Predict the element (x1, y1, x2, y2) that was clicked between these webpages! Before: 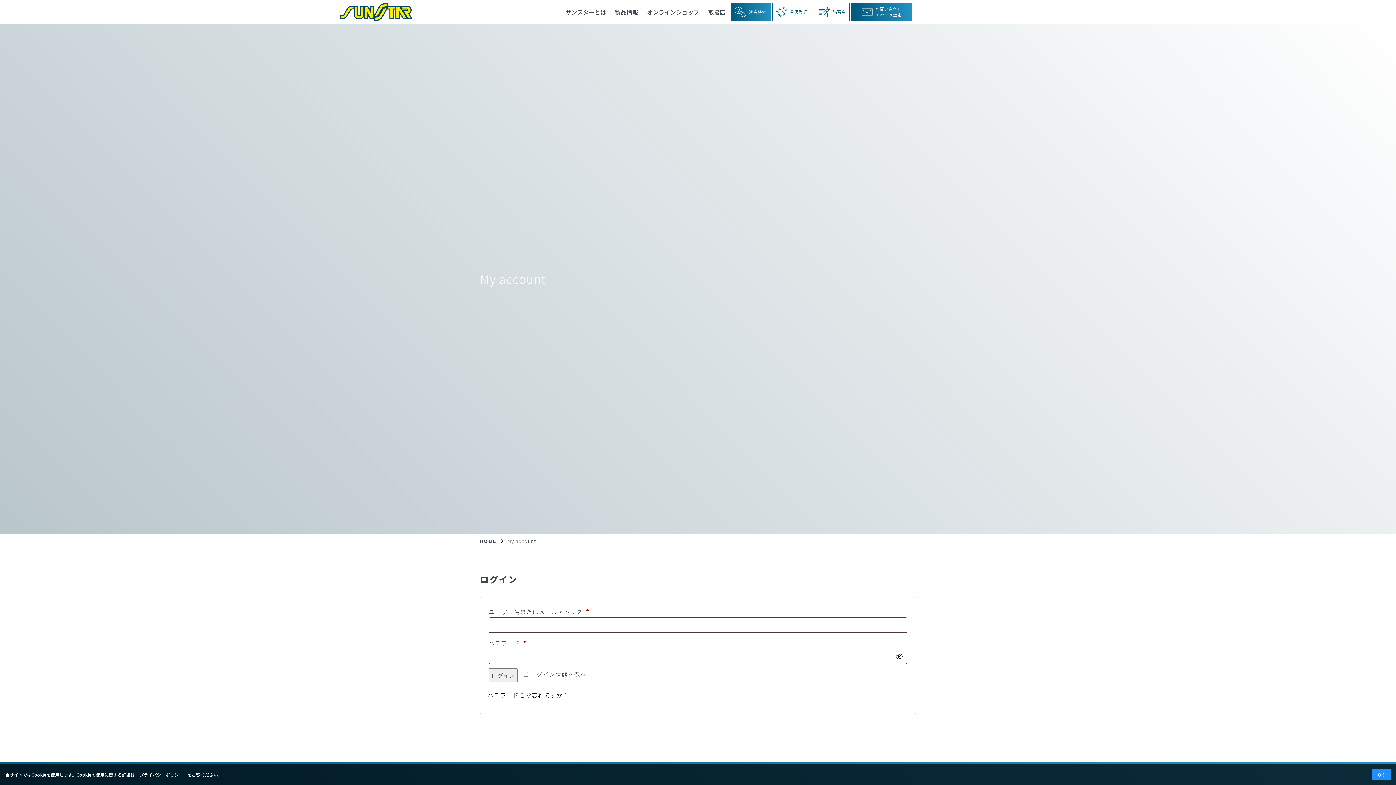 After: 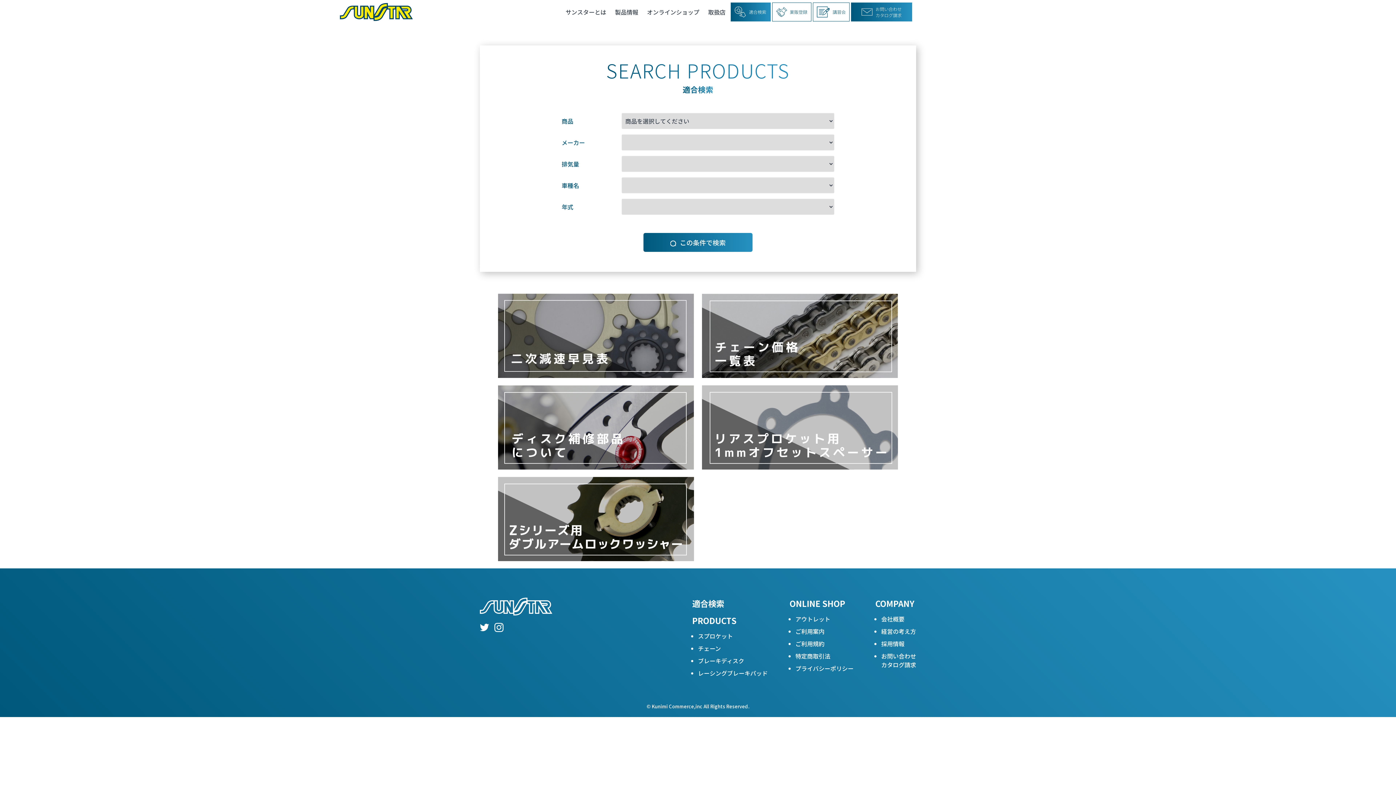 Action: bbox: (730, 2, 770, 20) label: 適合検索